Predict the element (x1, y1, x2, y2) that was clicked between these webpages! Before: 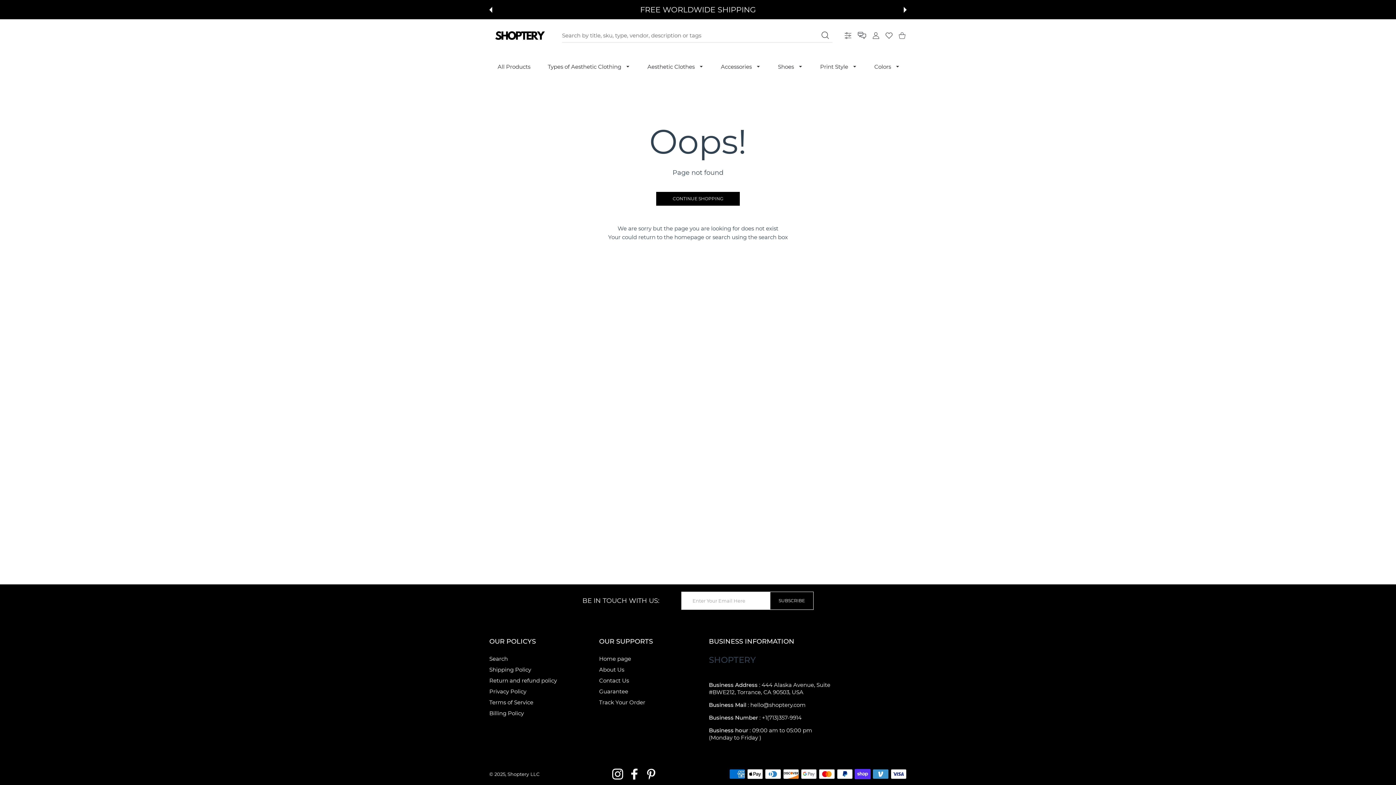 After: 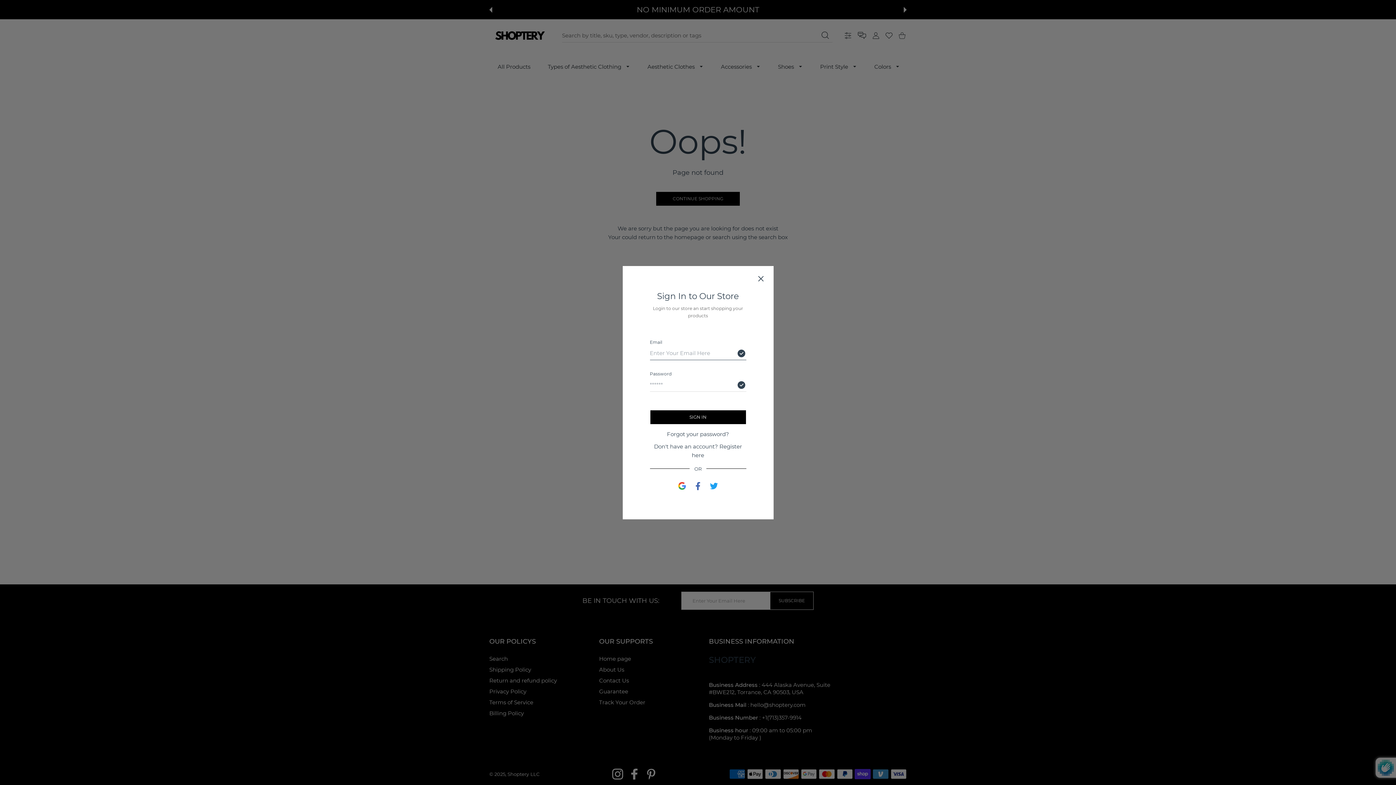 Action: label: USER ACCOUNT bbox: (869, 32, 882, 38)